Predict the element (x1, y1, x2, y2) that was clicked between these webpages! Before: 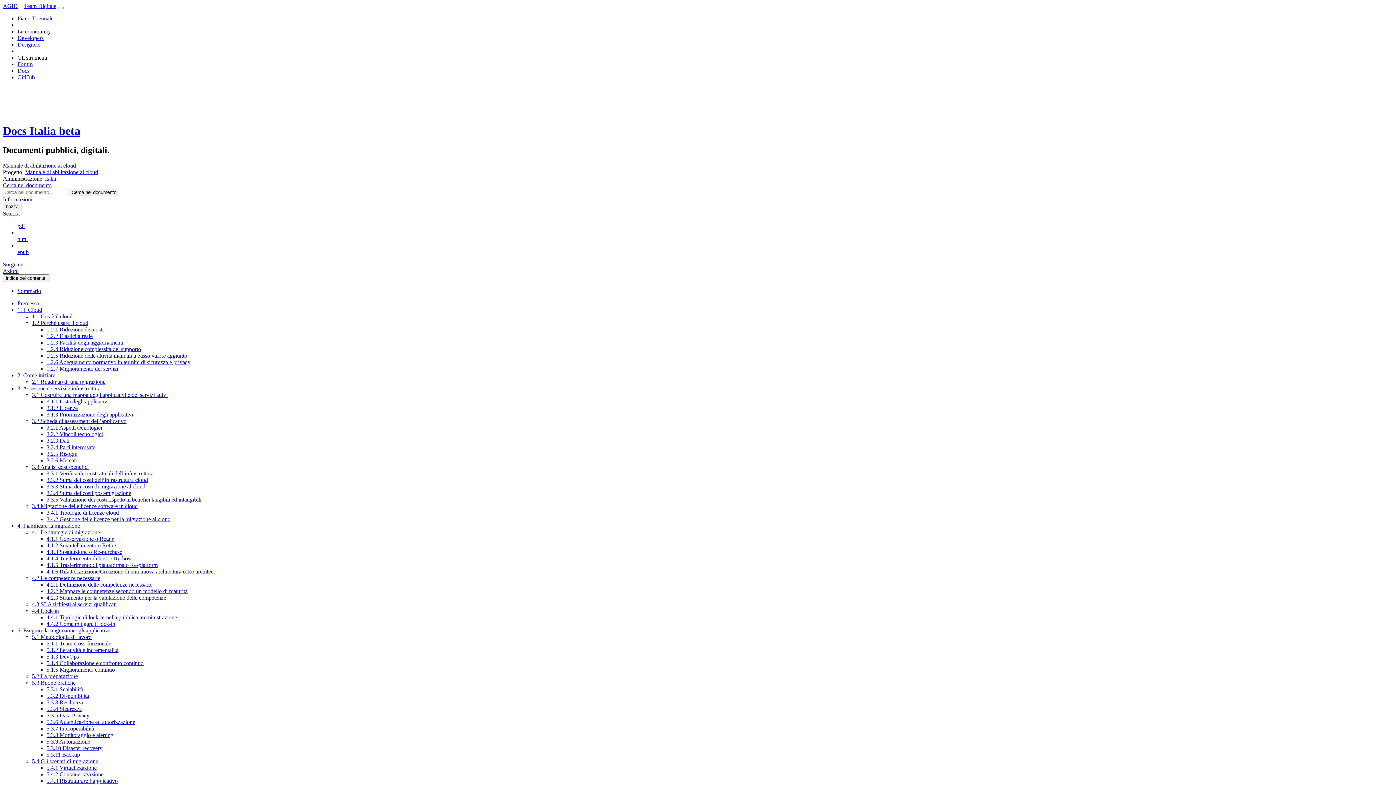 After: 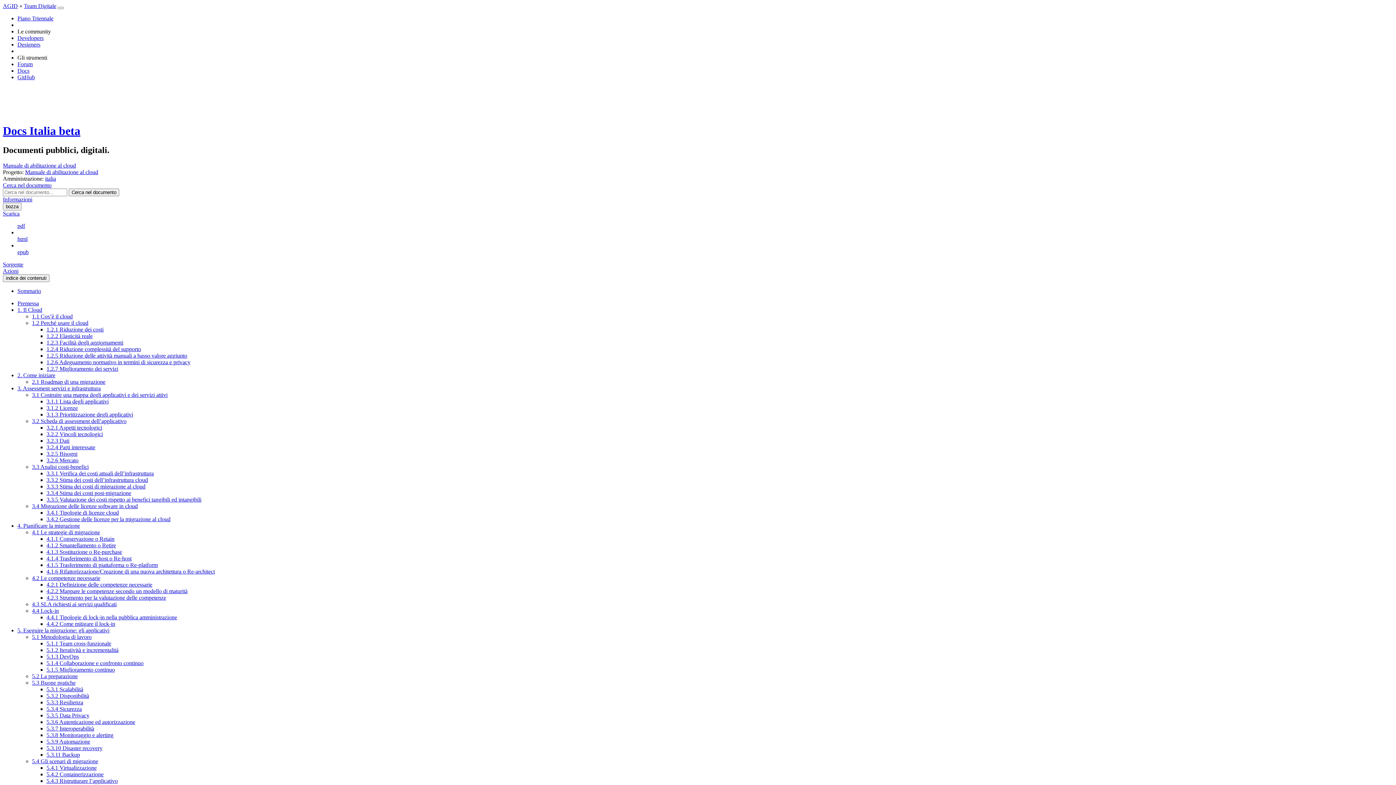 Action: label: 4.2 Le competenze necessarie bbox: (32, 575, 100, 581)